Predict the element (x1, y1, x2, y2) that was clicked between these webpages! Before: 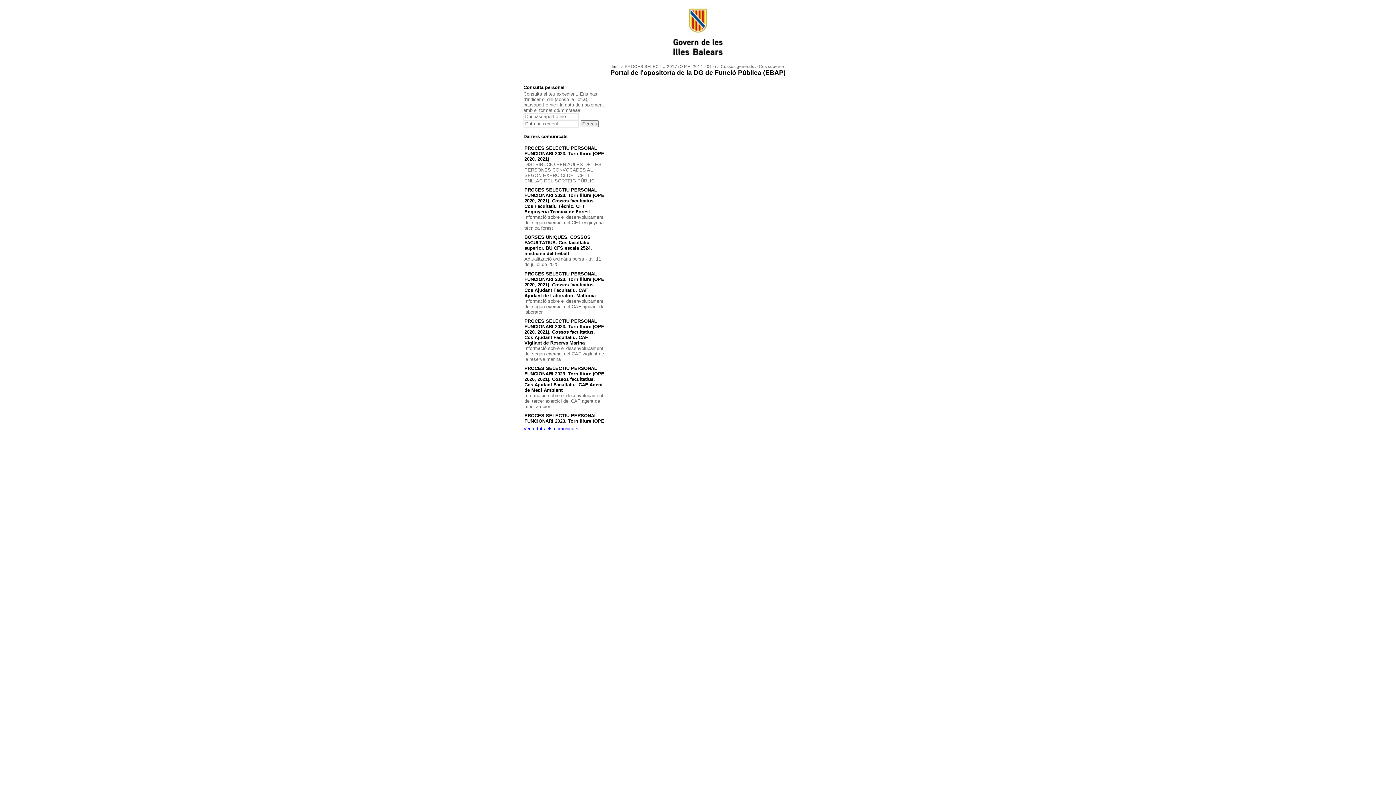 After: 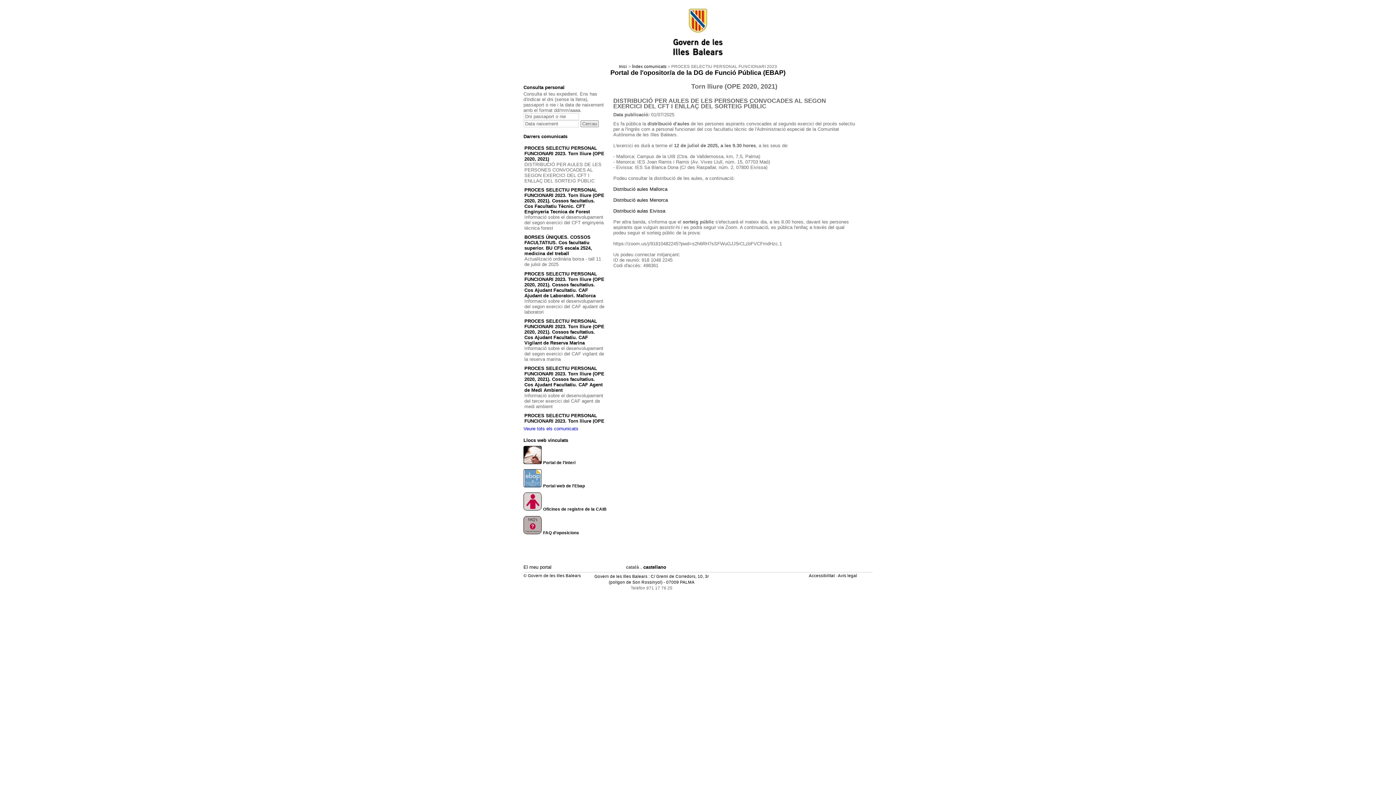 Action: bbox: (524, 145, 604, 161) label: PROCES SELECTIU PERSONAL FUNCIONARI 2023. Torn lliure (OPE 2020, 2021)